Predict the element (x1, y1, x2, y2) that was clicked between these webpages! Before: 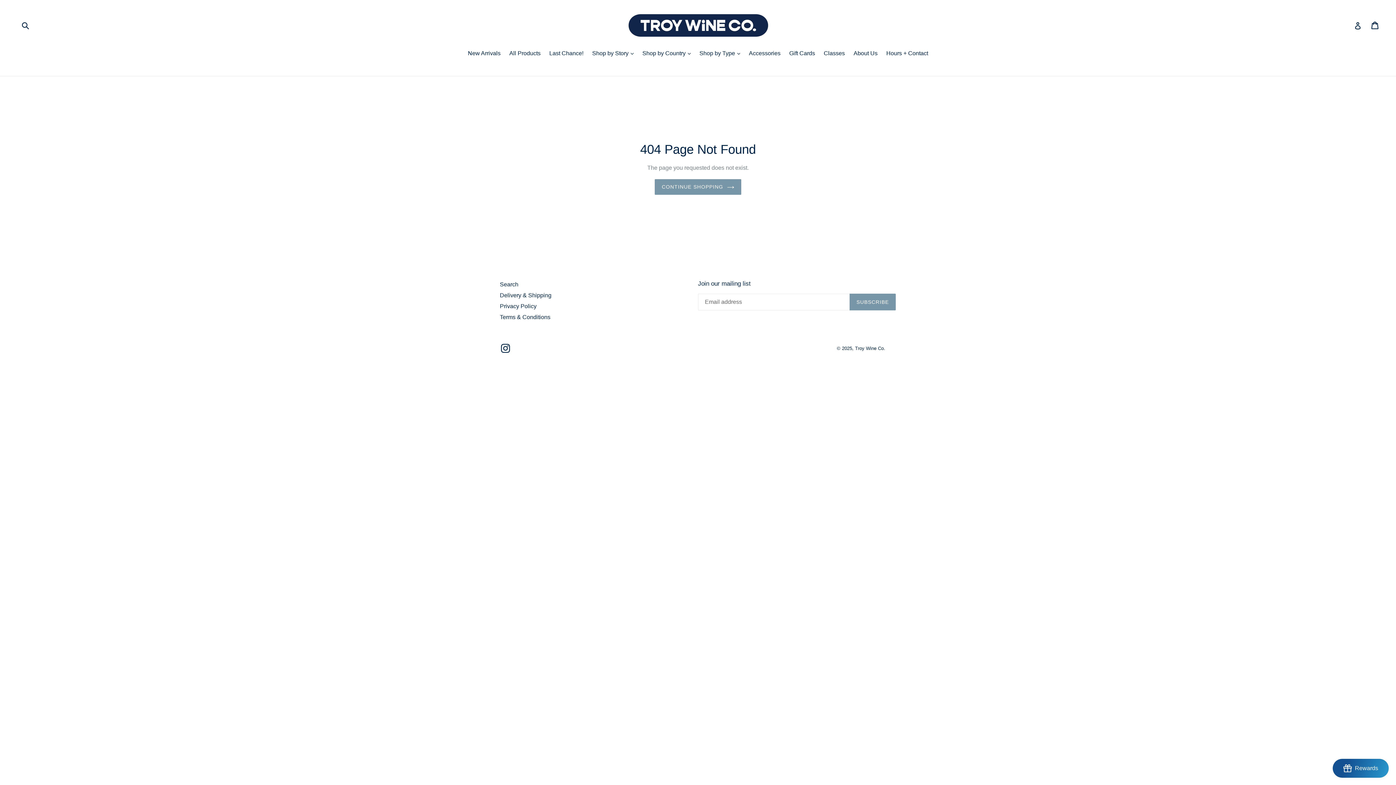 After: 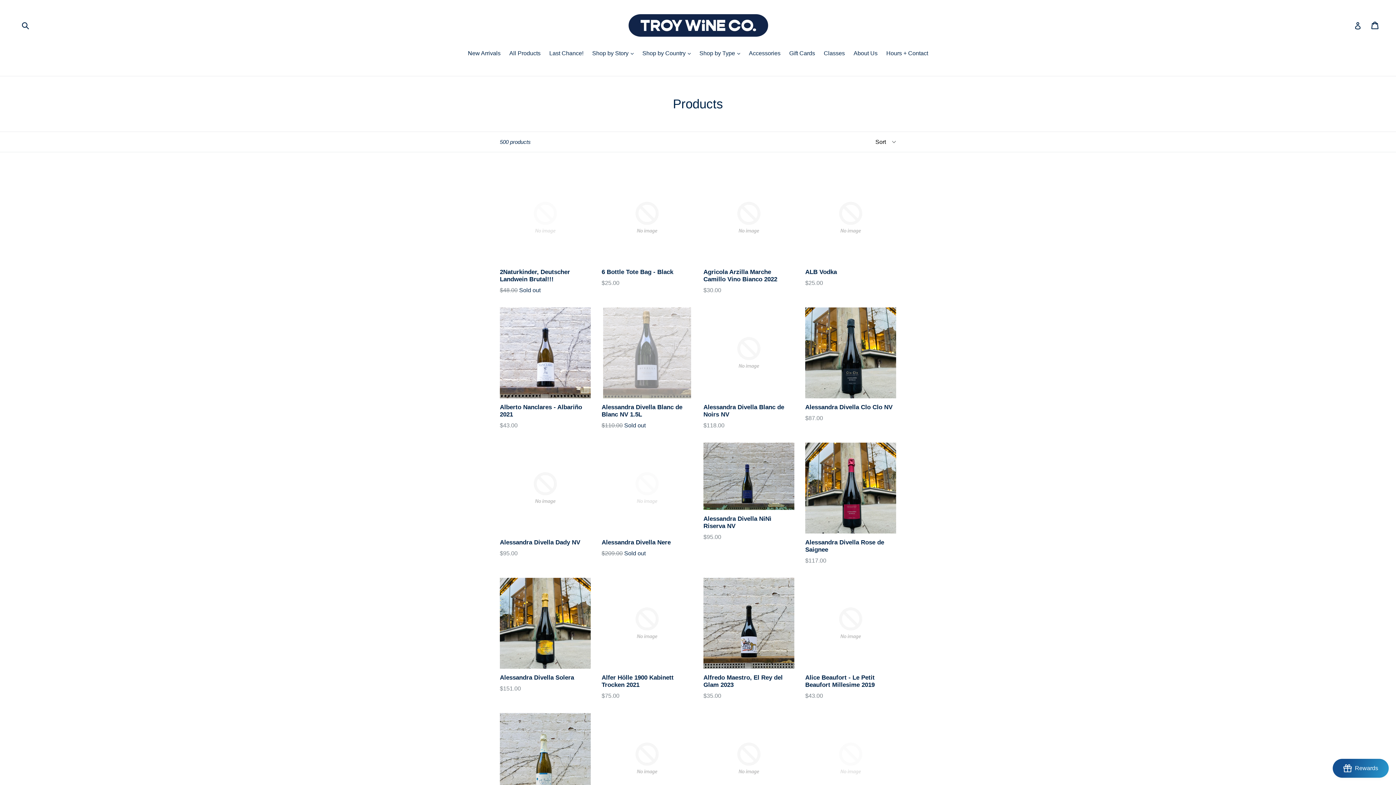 Action: label: All Products bbox: (505, 49, 544, 58)